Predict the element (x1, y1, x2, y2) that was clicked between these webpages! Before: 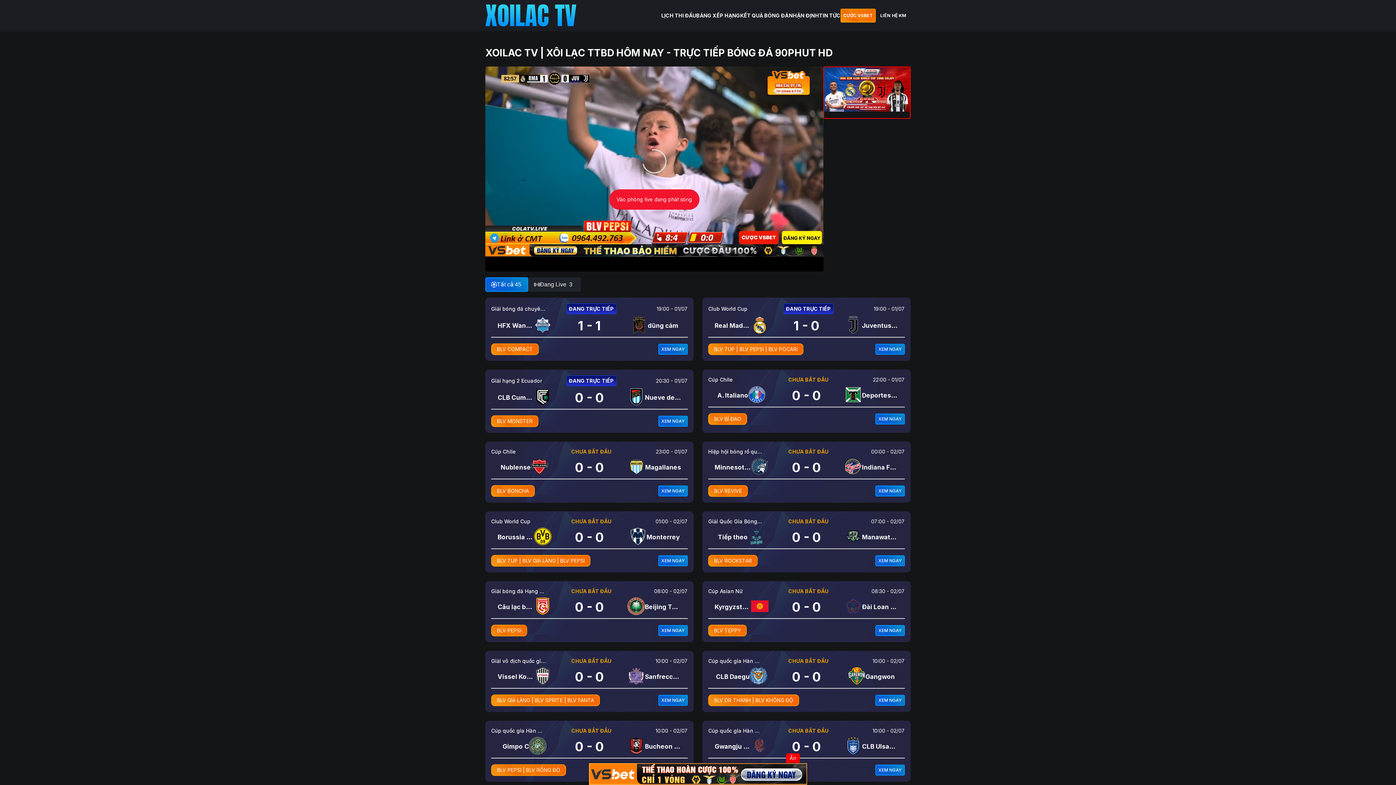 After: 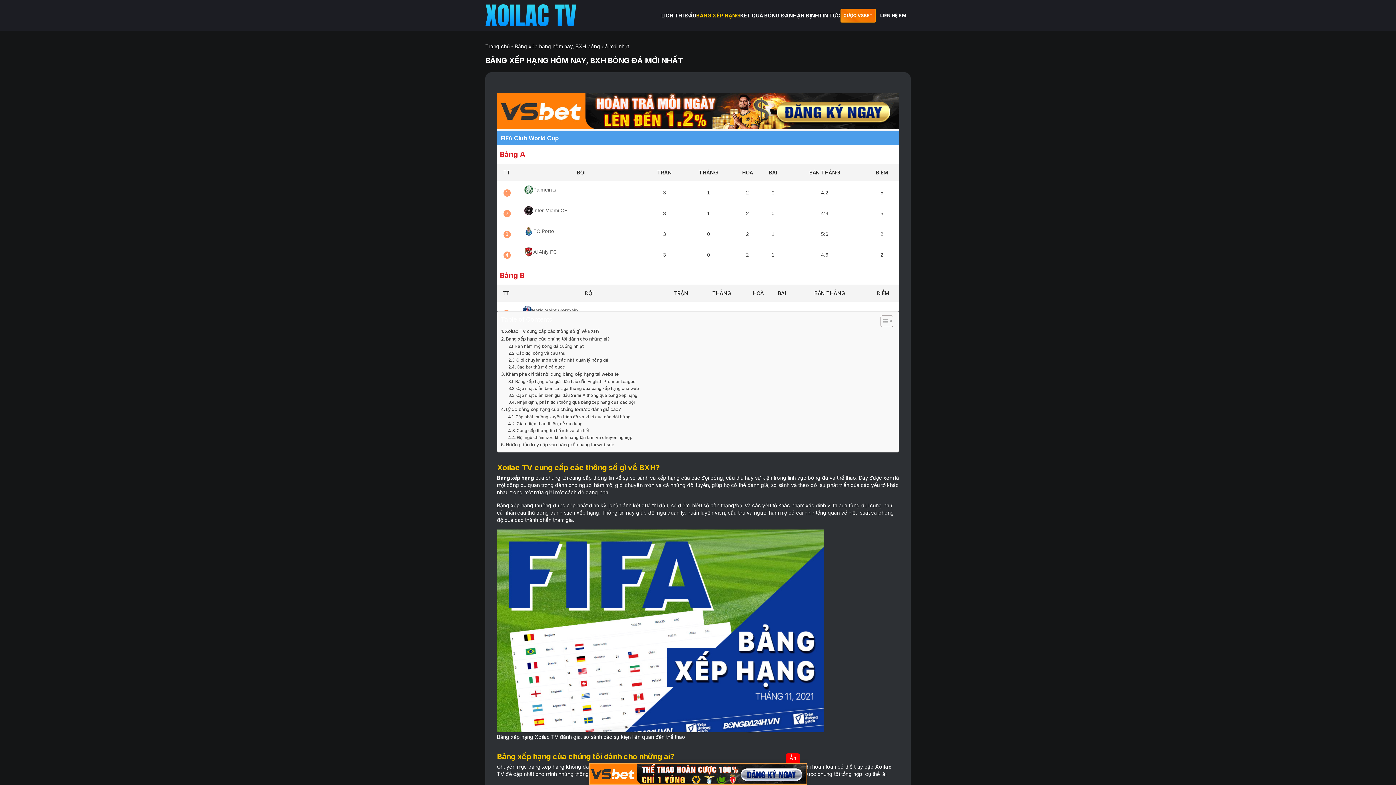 Action: bbox: (696, 12, 740, 18) label: BẢNG XẾP HẠNG